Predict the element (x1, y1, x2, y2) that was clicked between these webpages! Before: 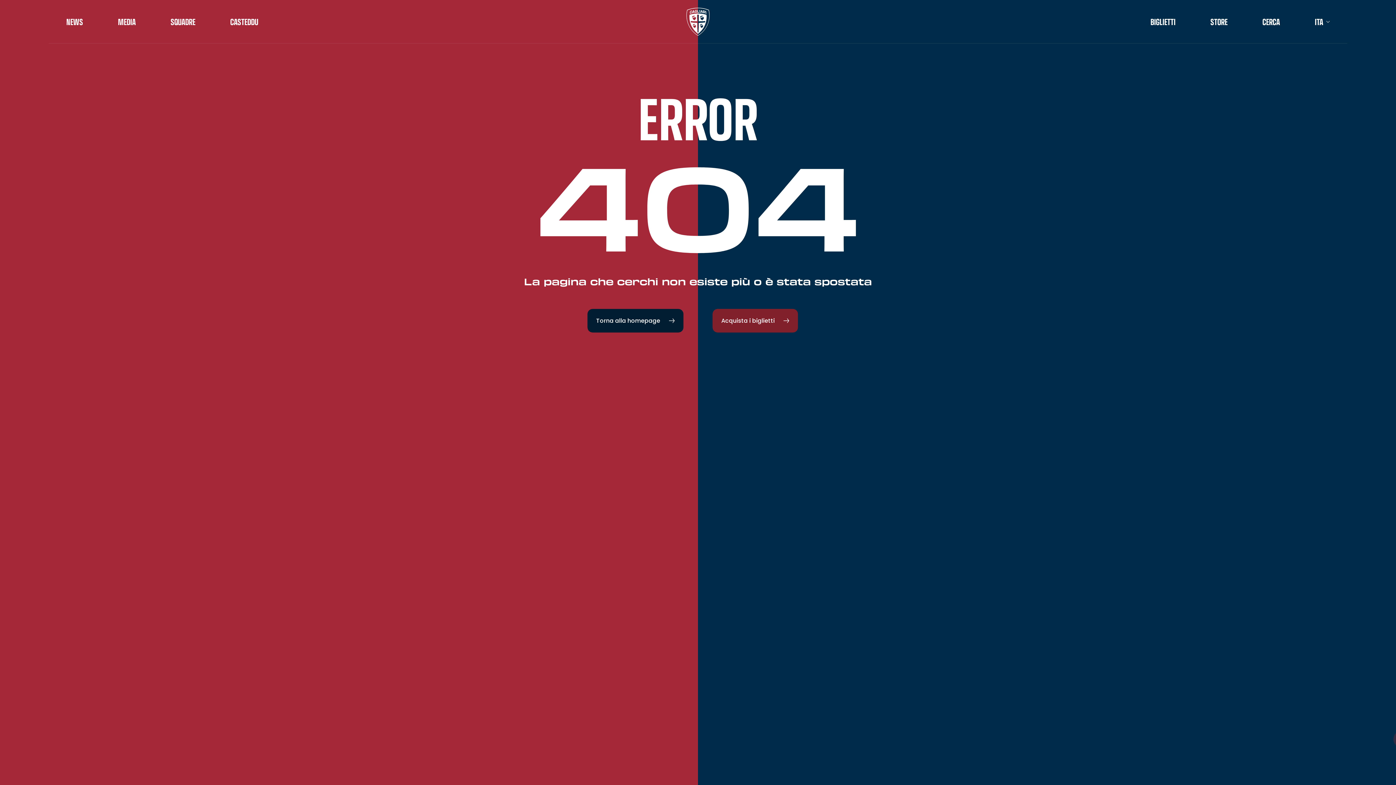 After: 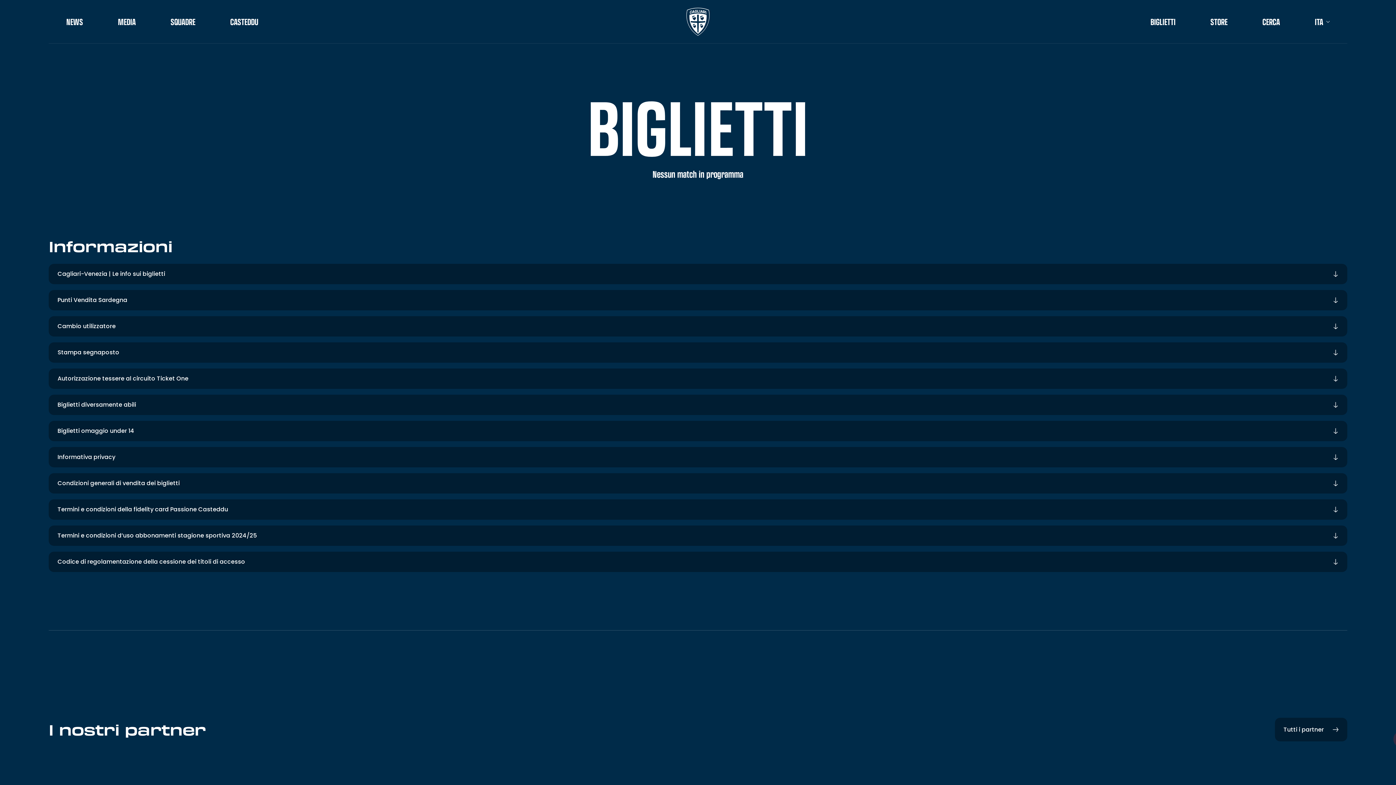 Action: bbox: (1150, 17, 1175, 26) label: BIGLIETTI